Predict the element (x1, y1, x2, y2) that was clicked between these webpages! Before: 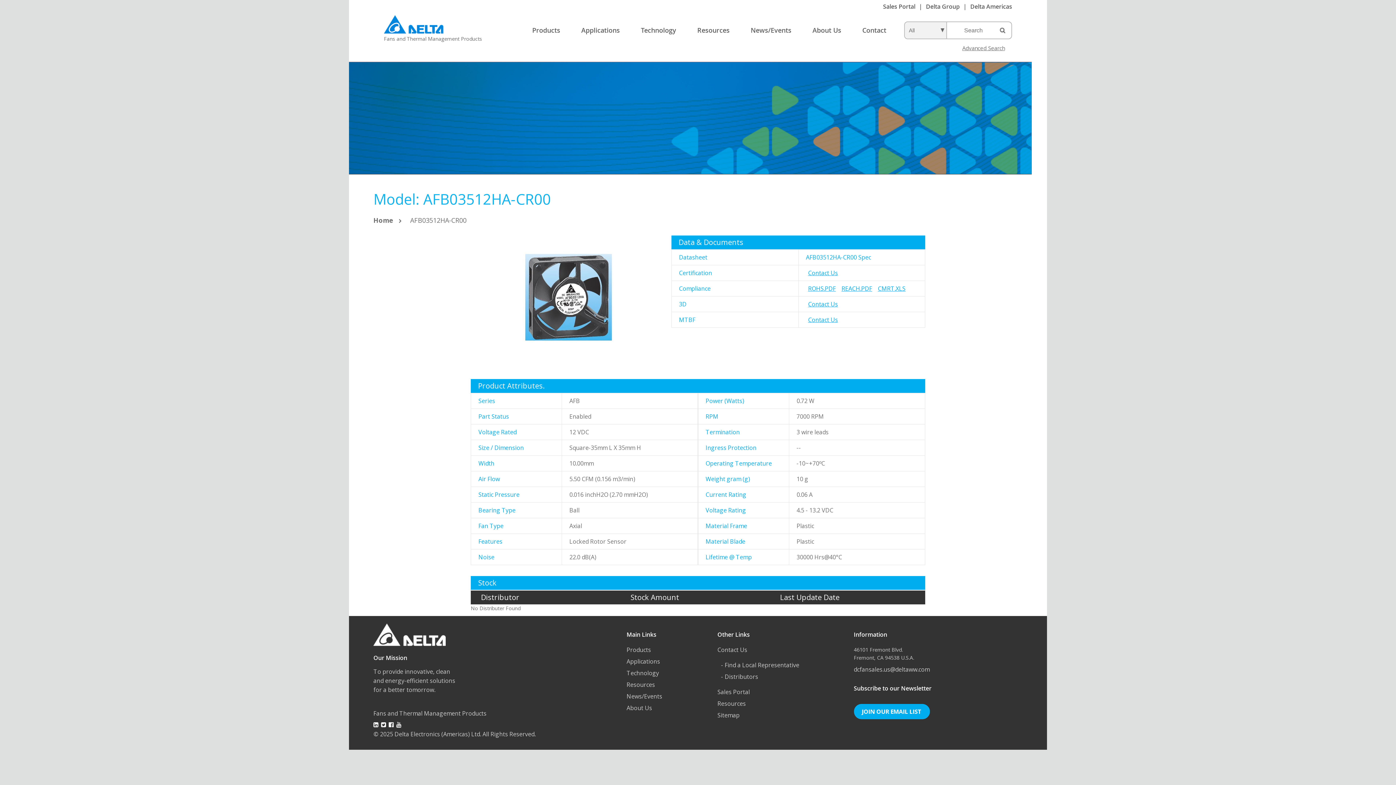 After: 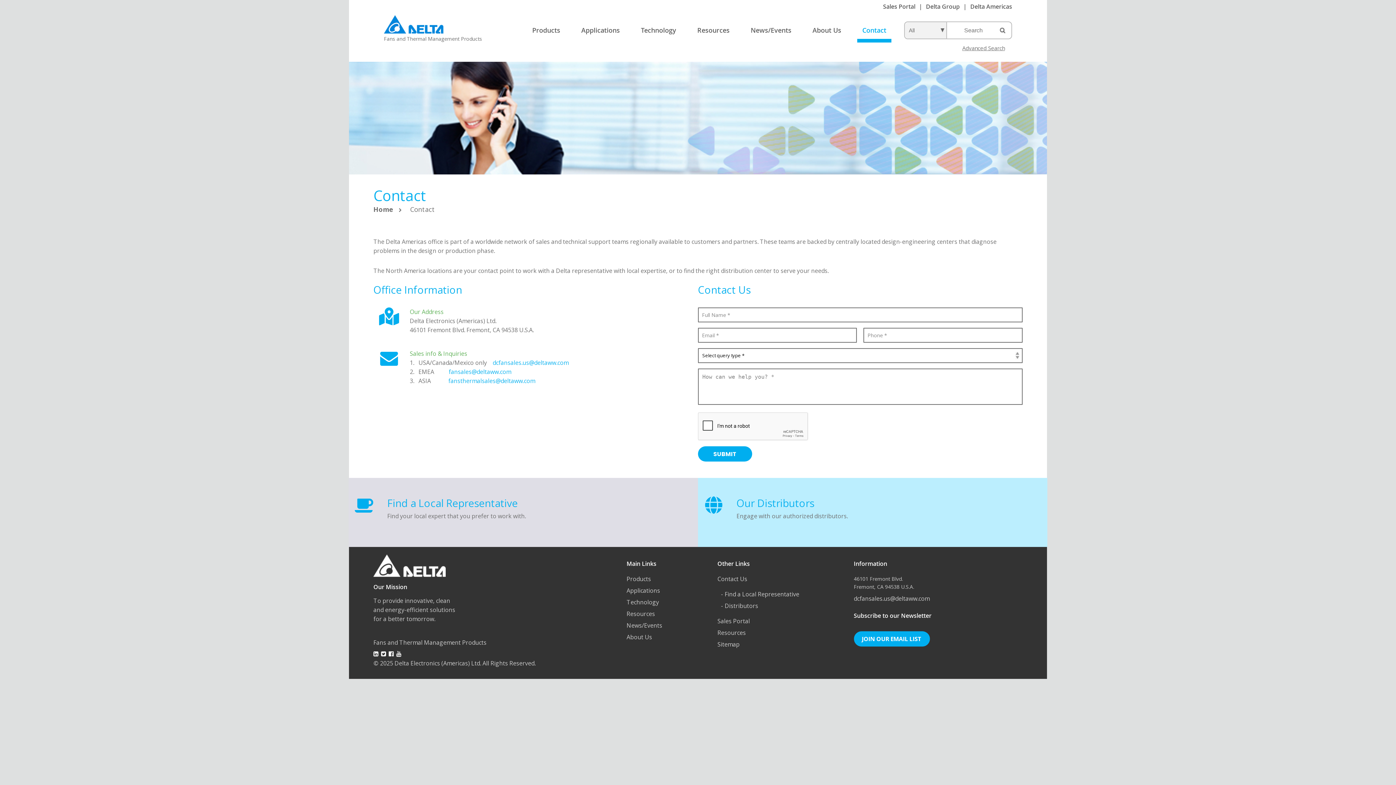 Action: label: Contact Us bbox: (717, 646, 747, 654)